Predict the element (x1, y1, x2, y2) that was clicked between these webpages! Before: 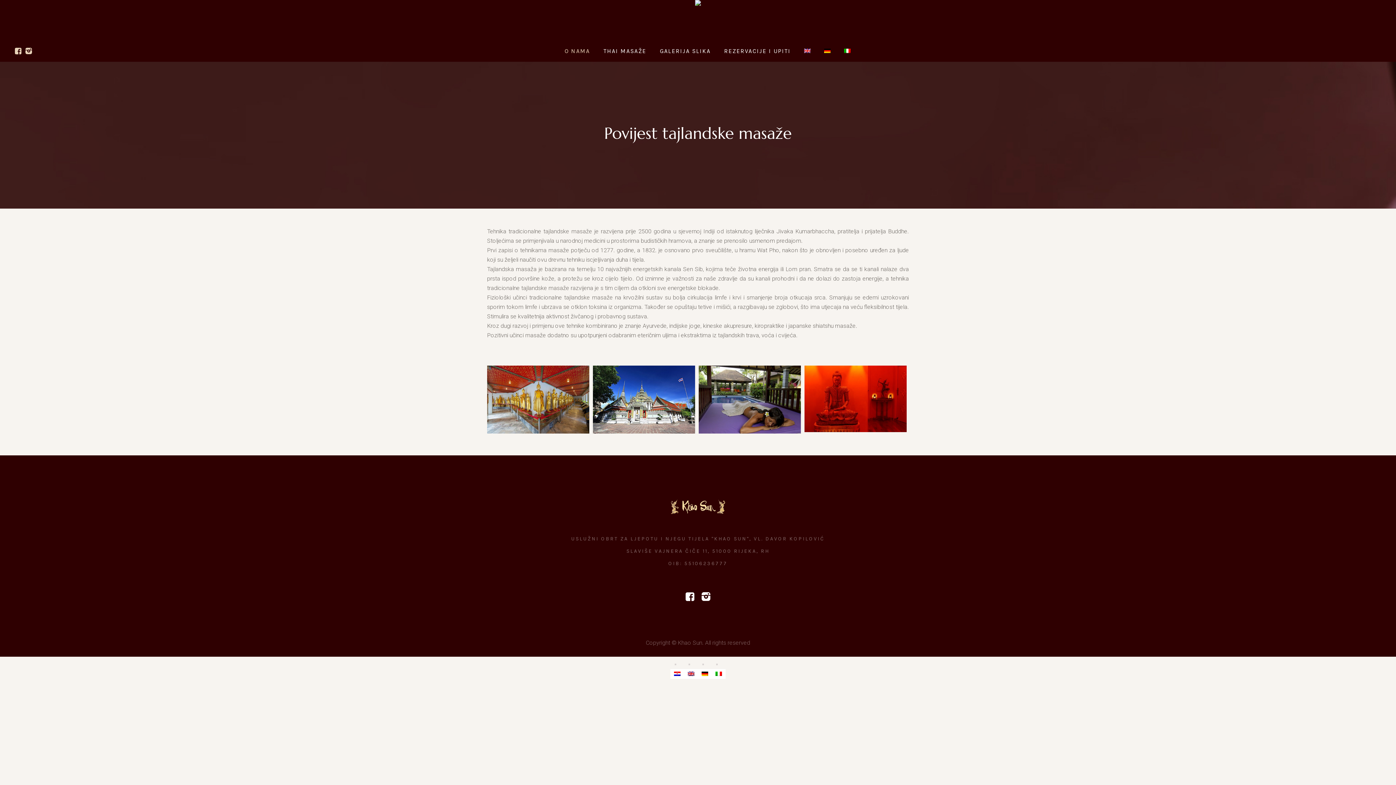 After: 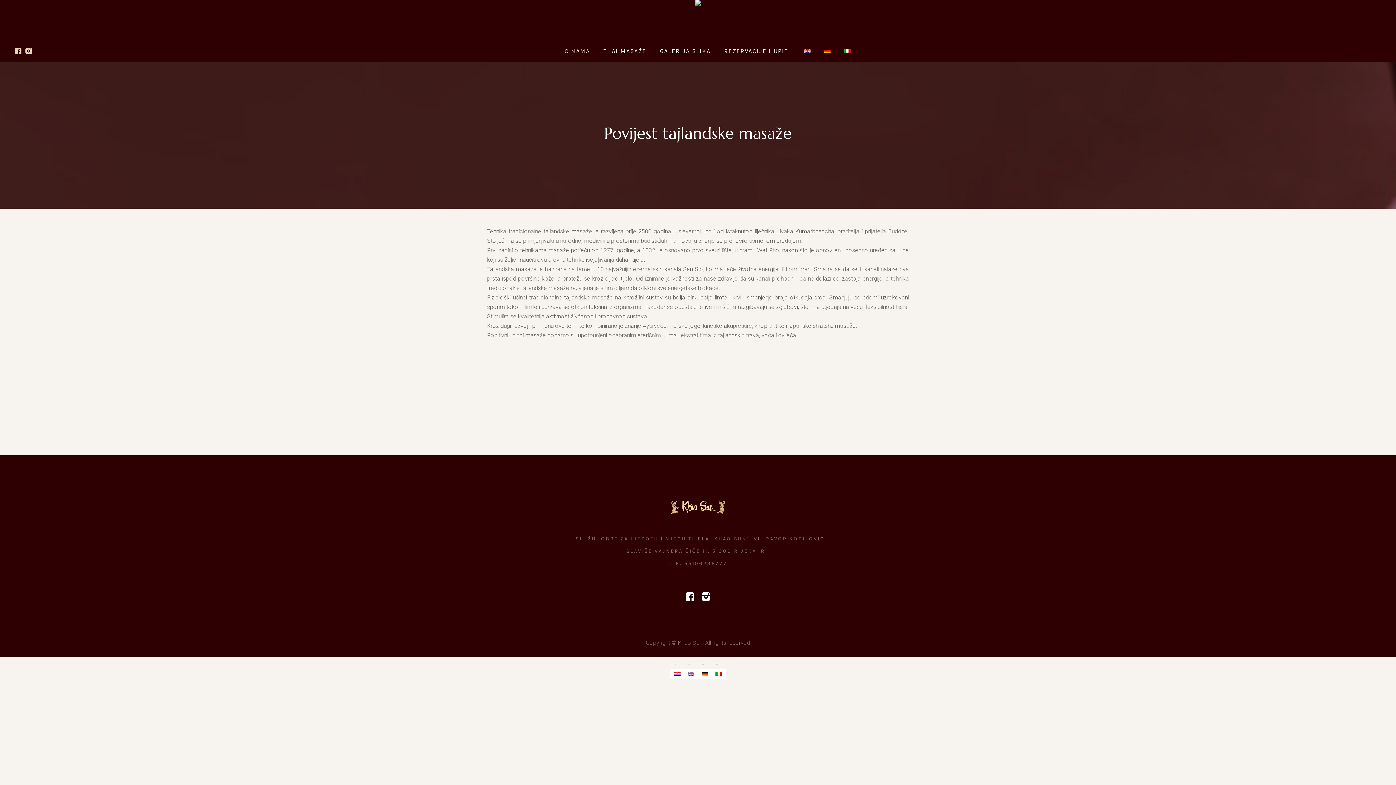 Action: bbox: (670, 669, 684, 679)